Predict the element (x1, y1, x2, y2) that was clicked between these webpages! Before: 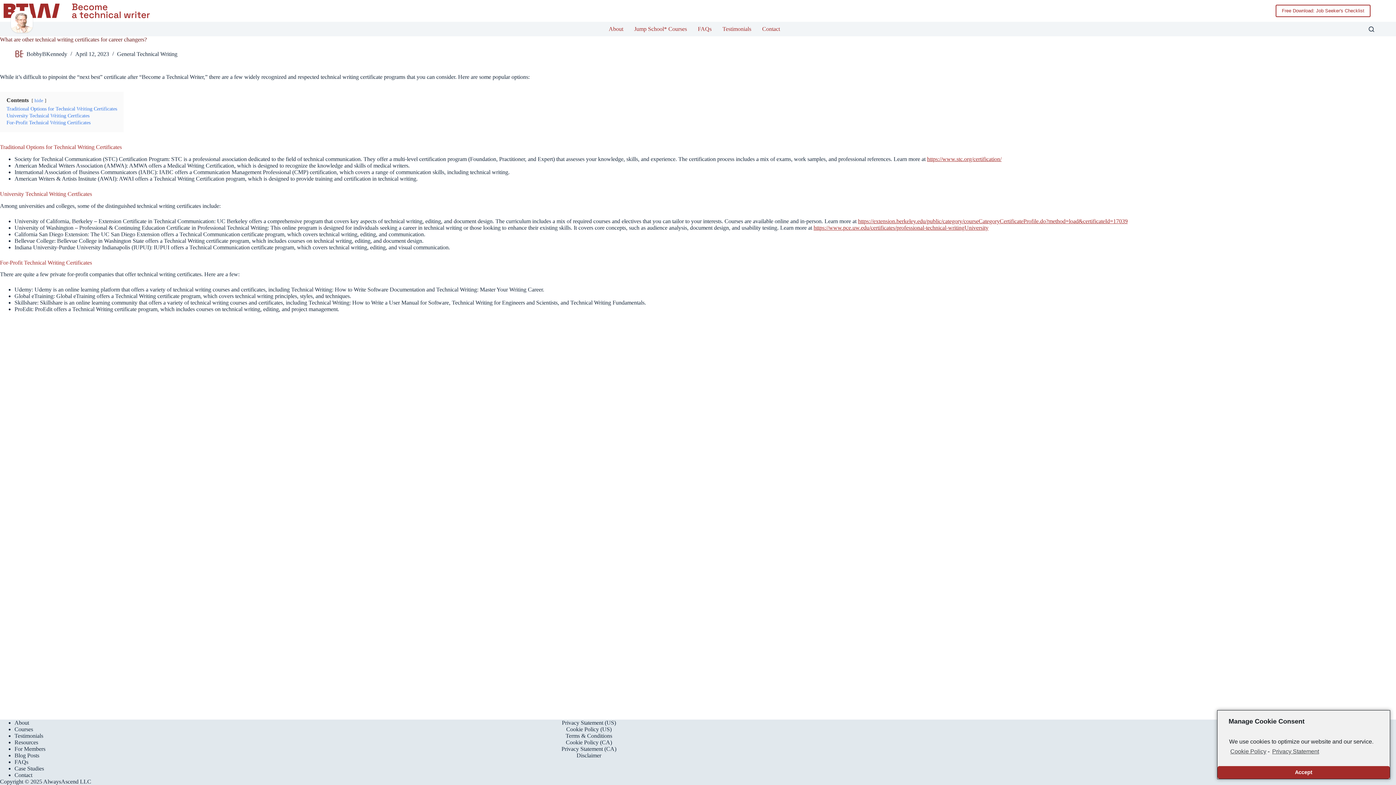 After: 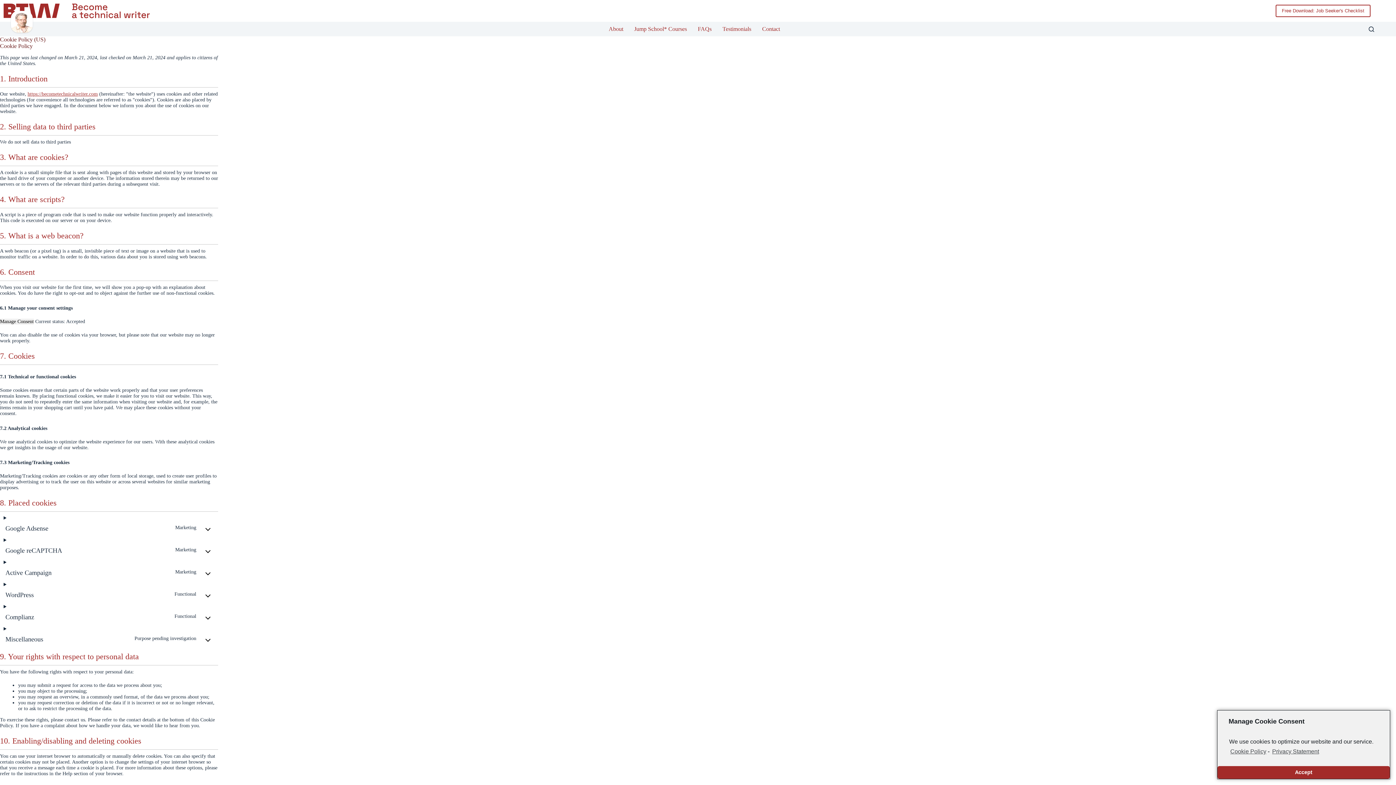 Action: bbox: (482, 726, 695, 733) label: Cookie Policy (US)